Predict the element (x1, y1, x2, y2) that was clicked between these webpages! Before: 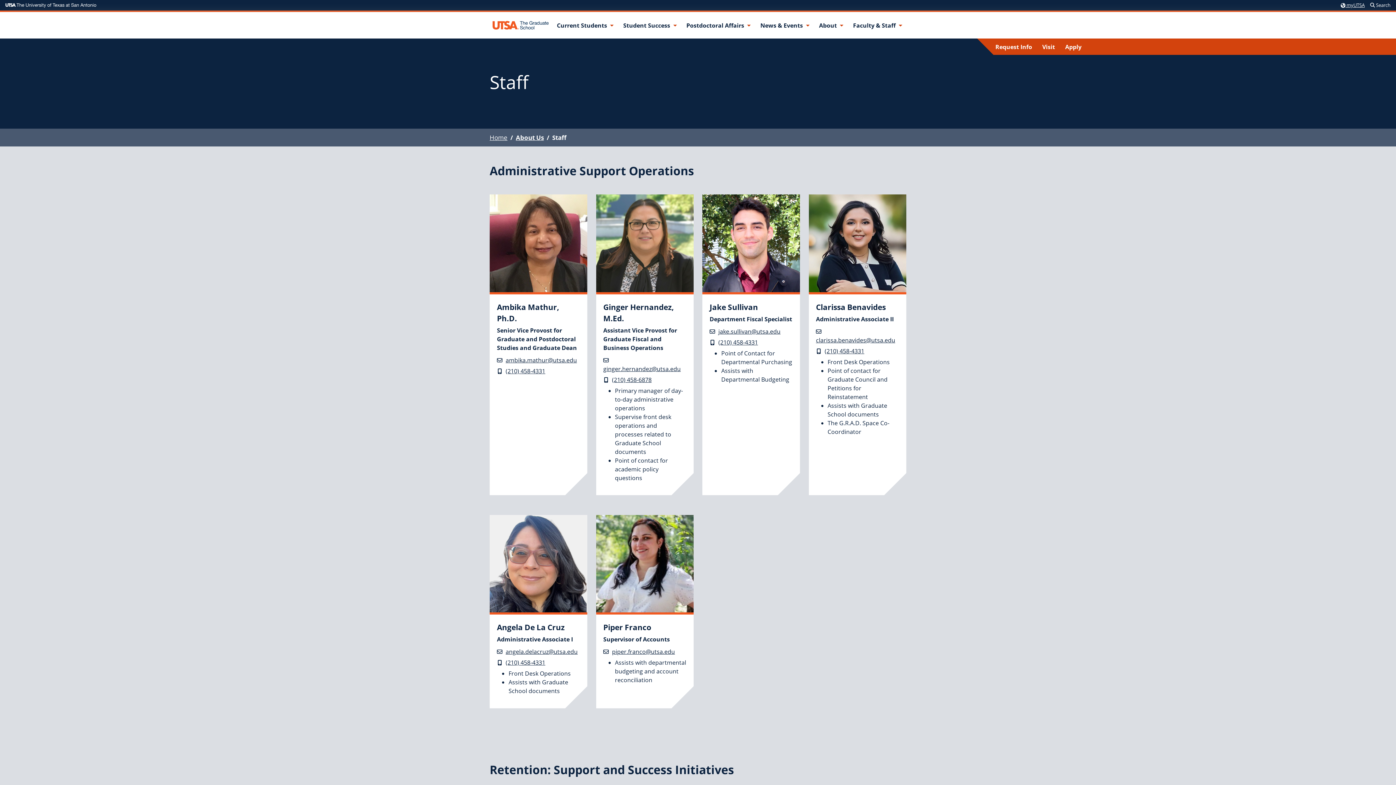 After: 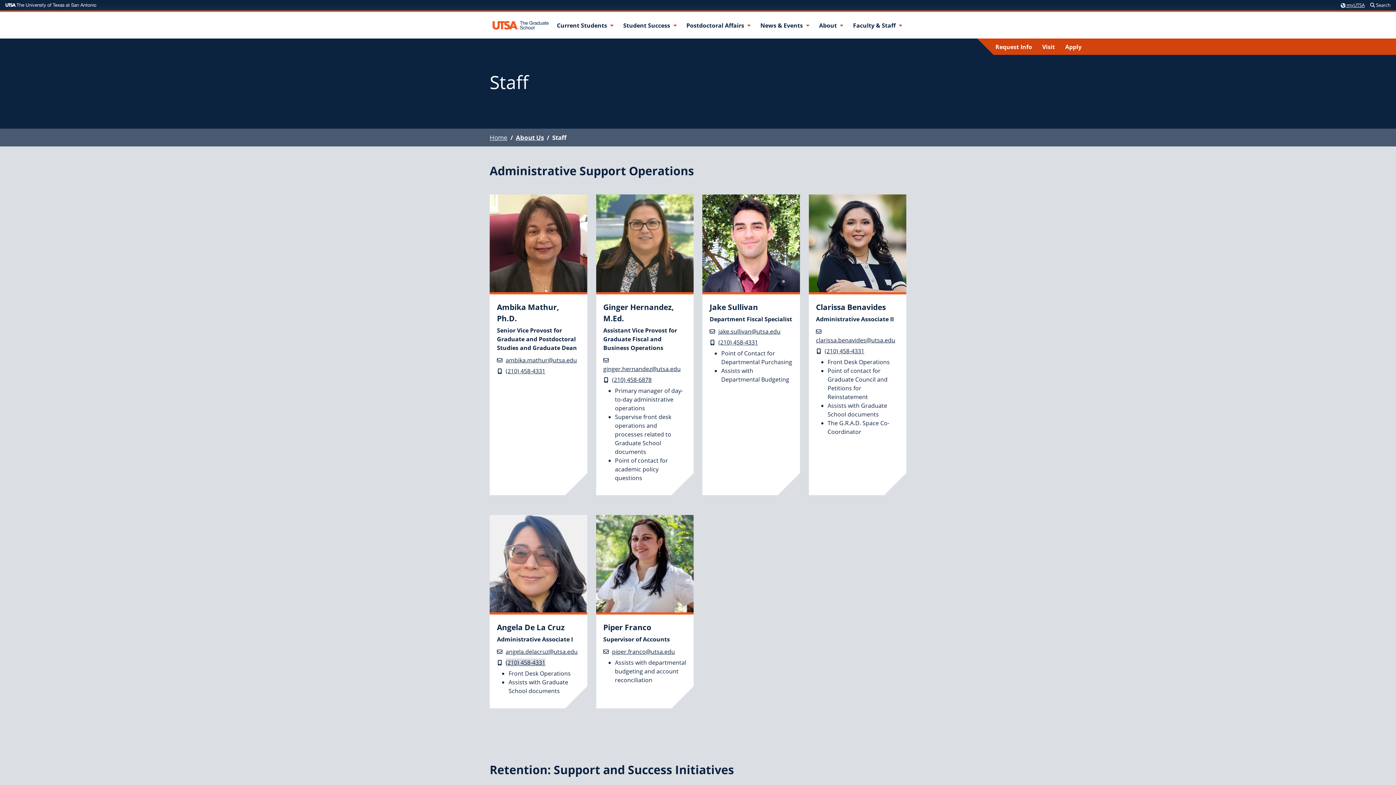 Action: bbox: (505, 658, 545, 666) label: Angela De La Cruz - Phone: (210) 458-4331